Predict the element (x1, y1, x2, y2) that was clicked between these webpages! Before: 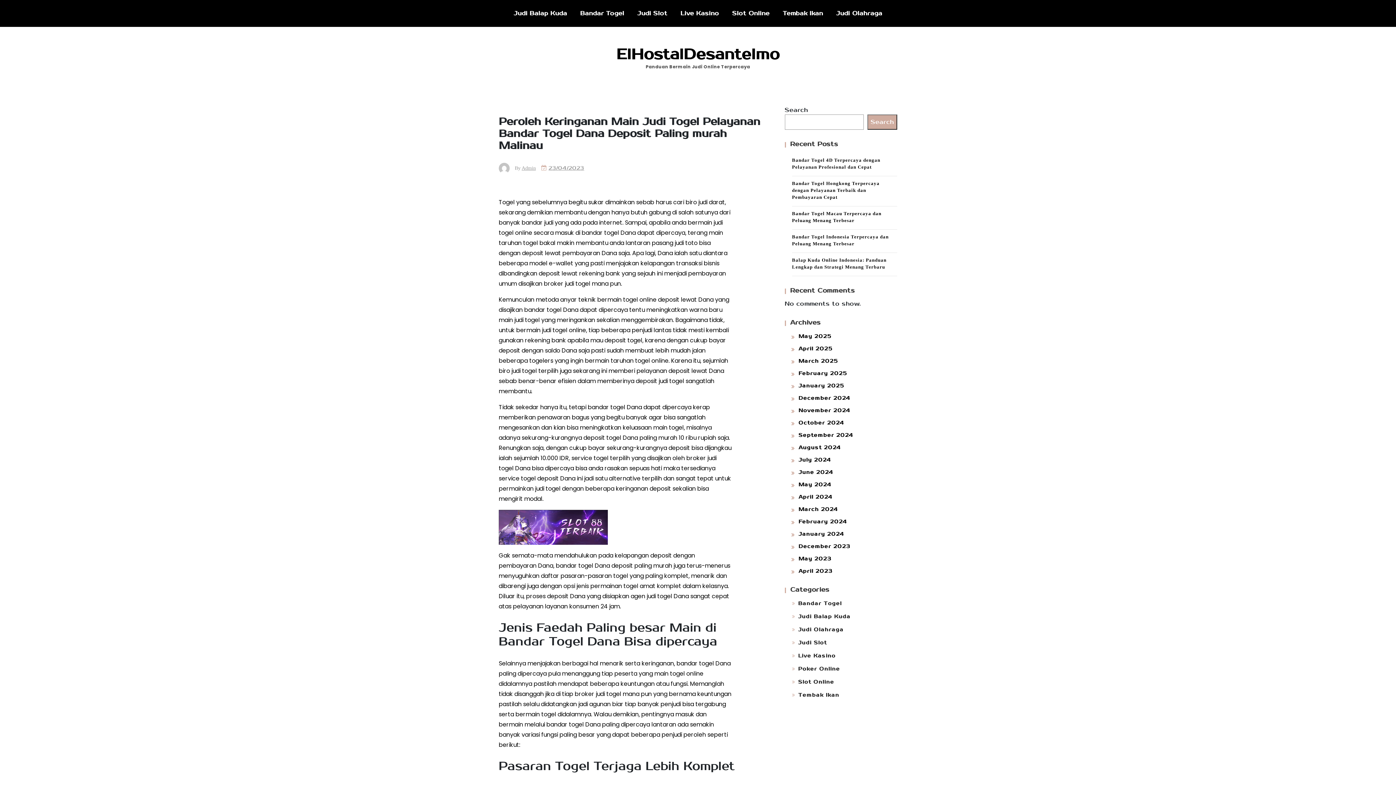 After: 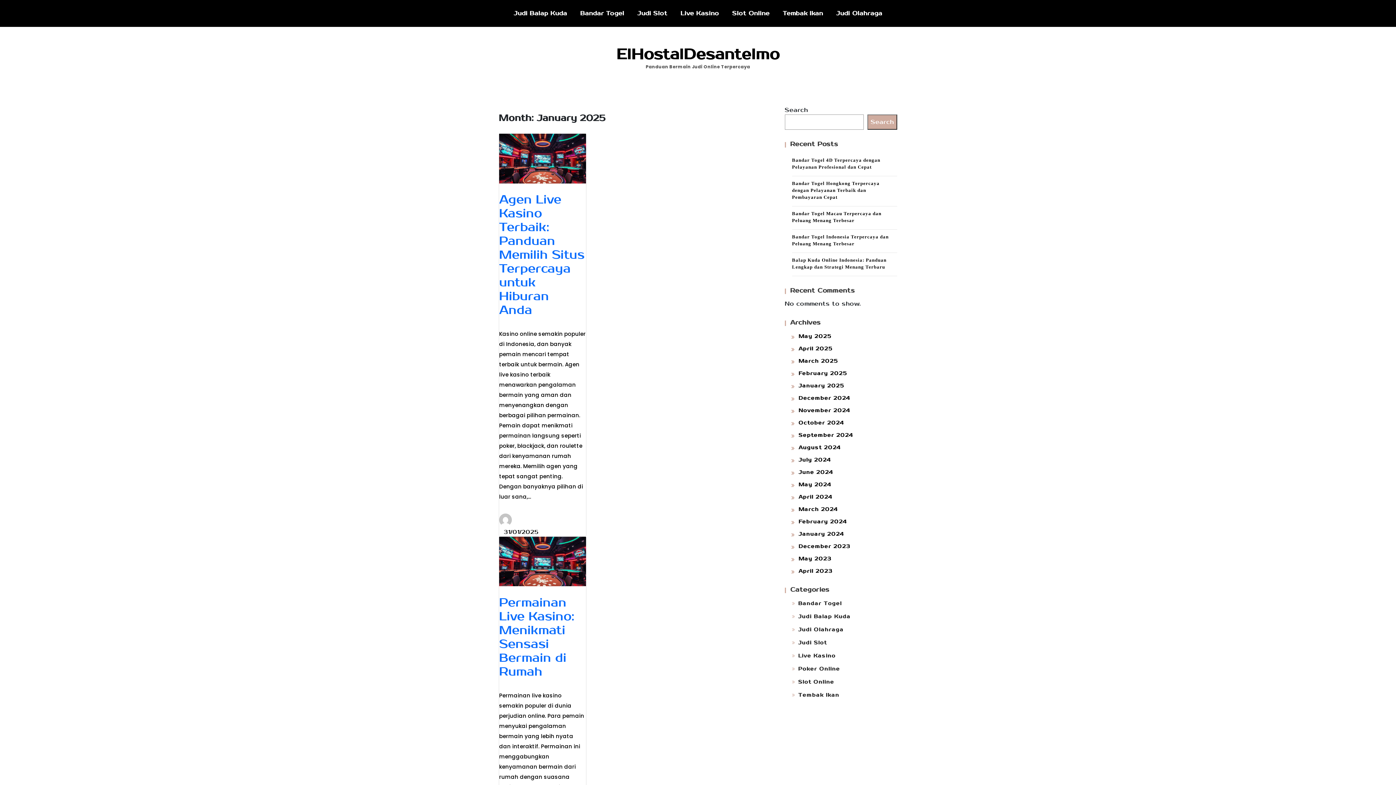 Action: bbox: (798, 382, 844, 389) label: January 2025